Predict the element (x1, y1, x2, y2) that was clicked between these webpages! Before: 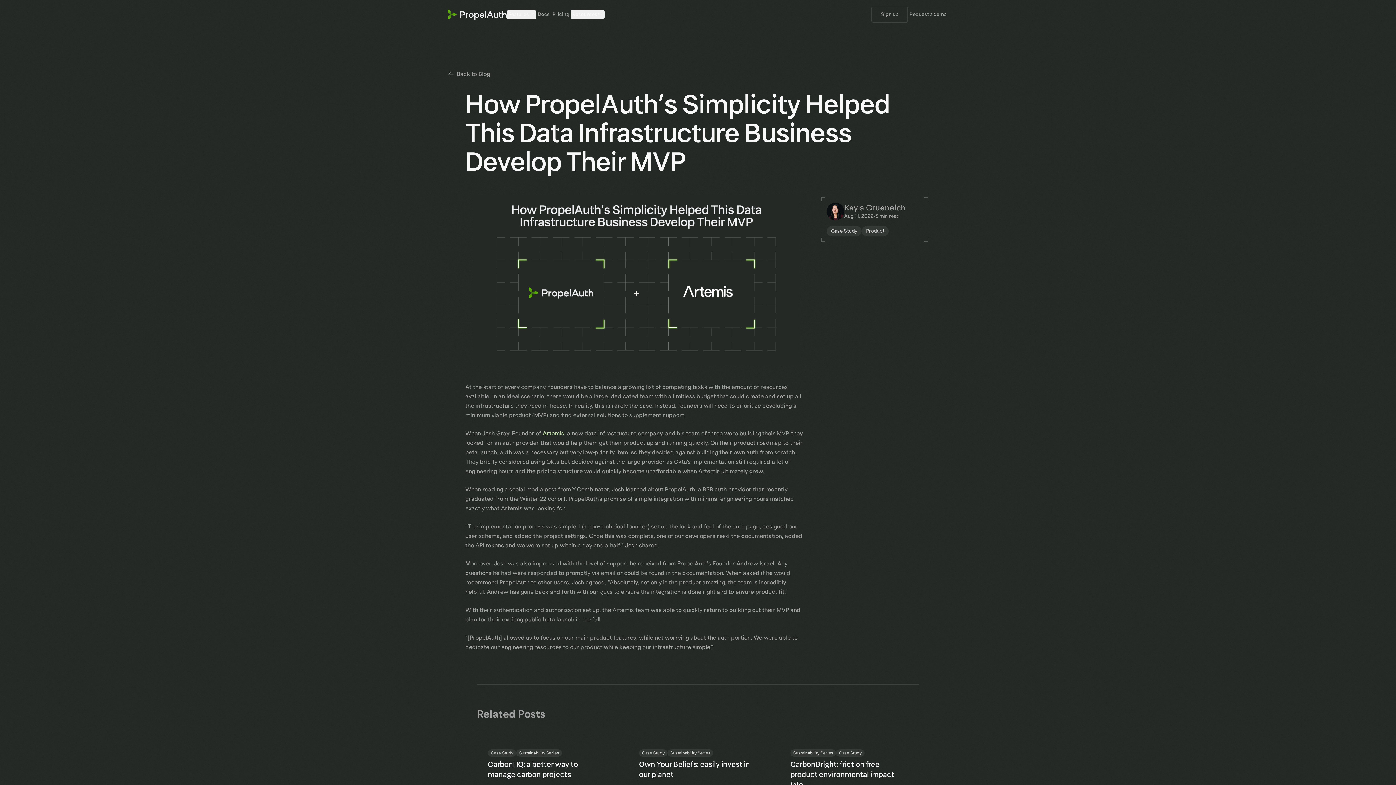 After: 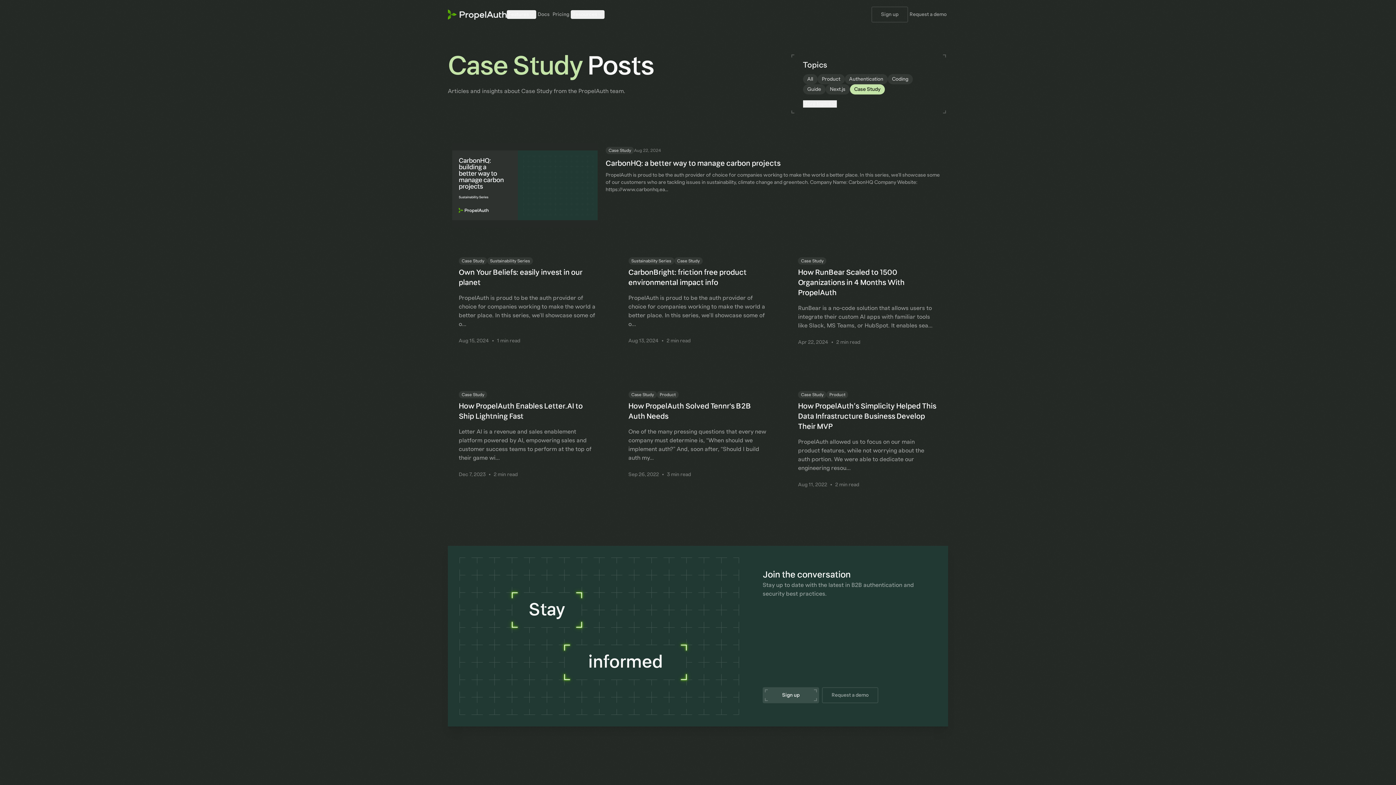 Action: label: Case Study bbox: (826, 226, 861, 236)